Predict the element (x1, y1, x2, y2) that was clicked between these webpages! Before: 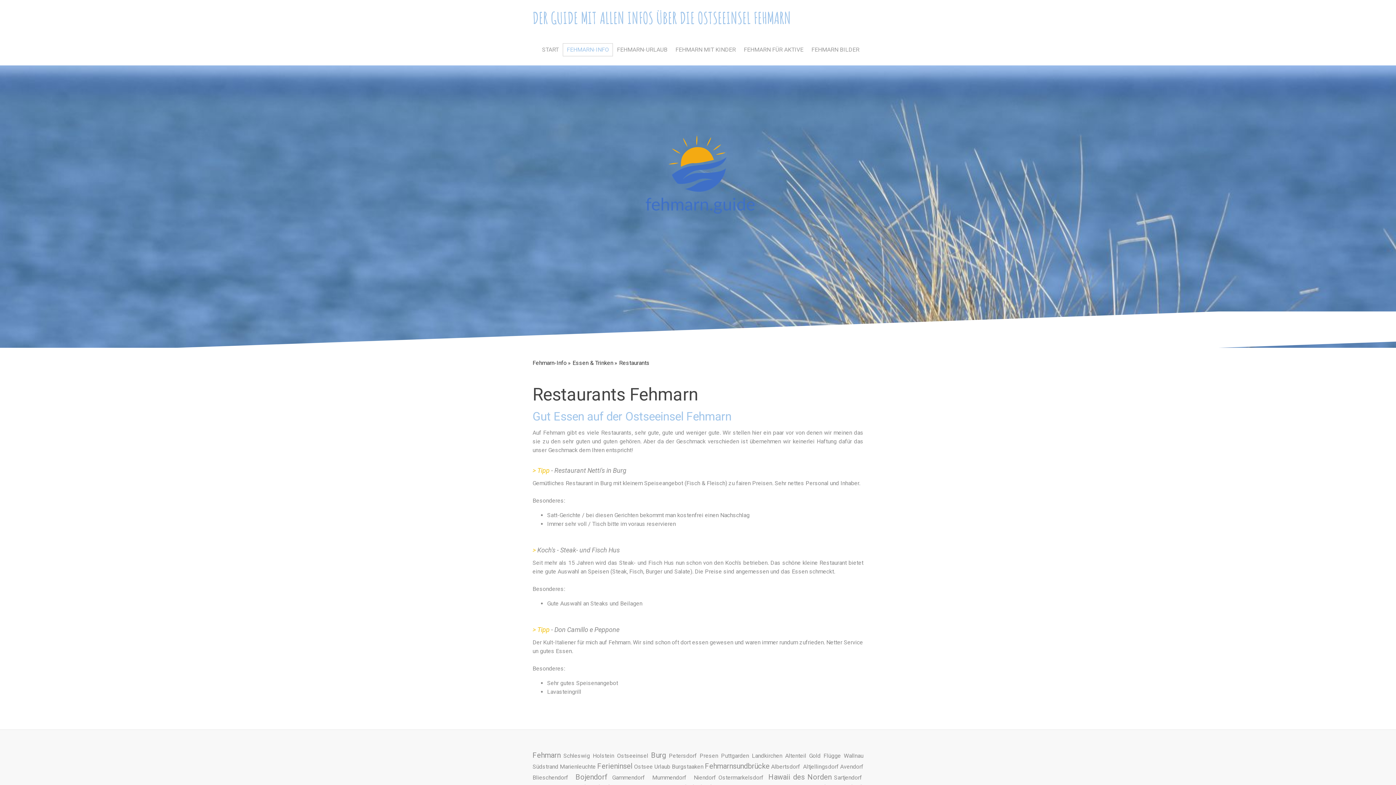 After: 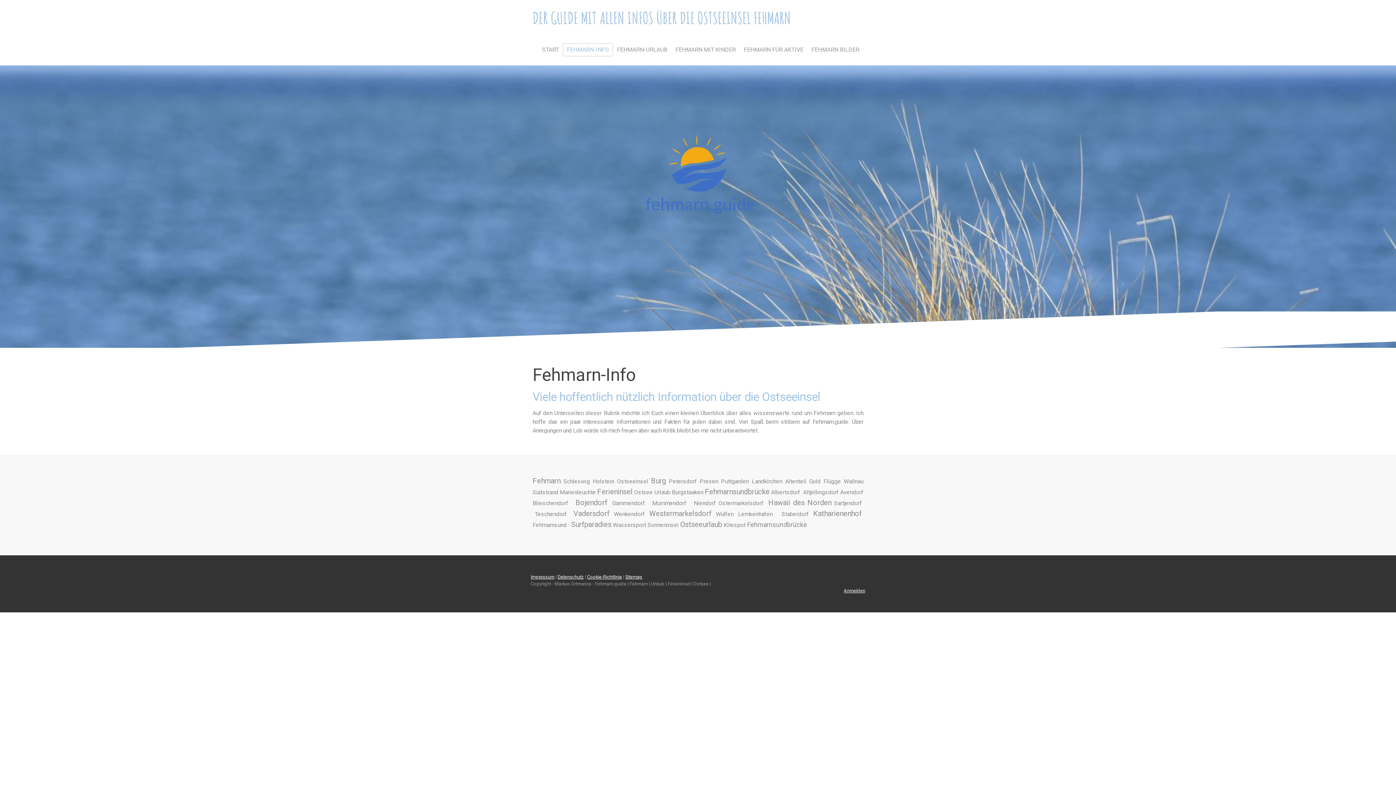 Action: bbox: (532, 357, 572, 369) label: Fehmarn-Info